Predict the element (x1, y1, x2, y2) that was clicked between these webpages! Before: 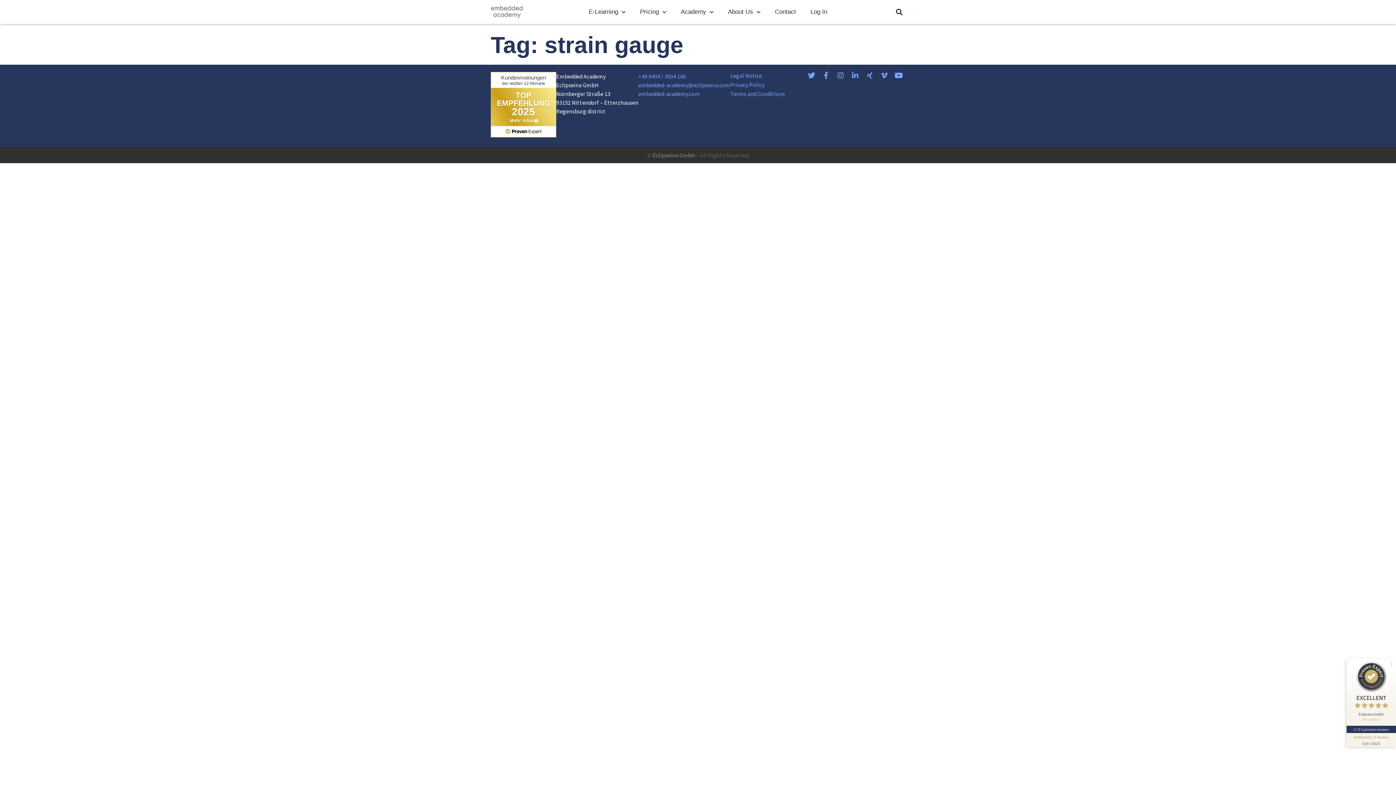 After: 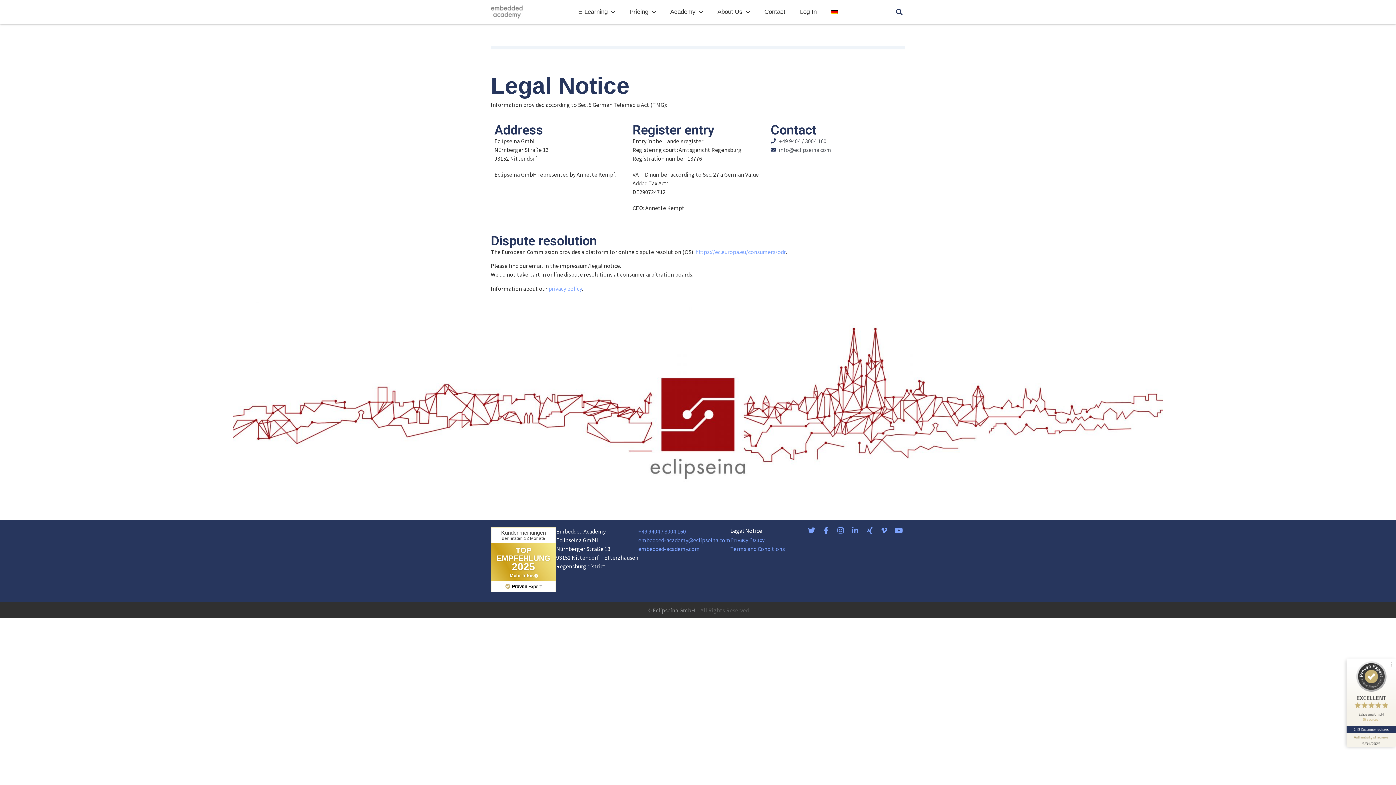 Action: bbox: (730, 72, 785, 79) label: Legal Notice